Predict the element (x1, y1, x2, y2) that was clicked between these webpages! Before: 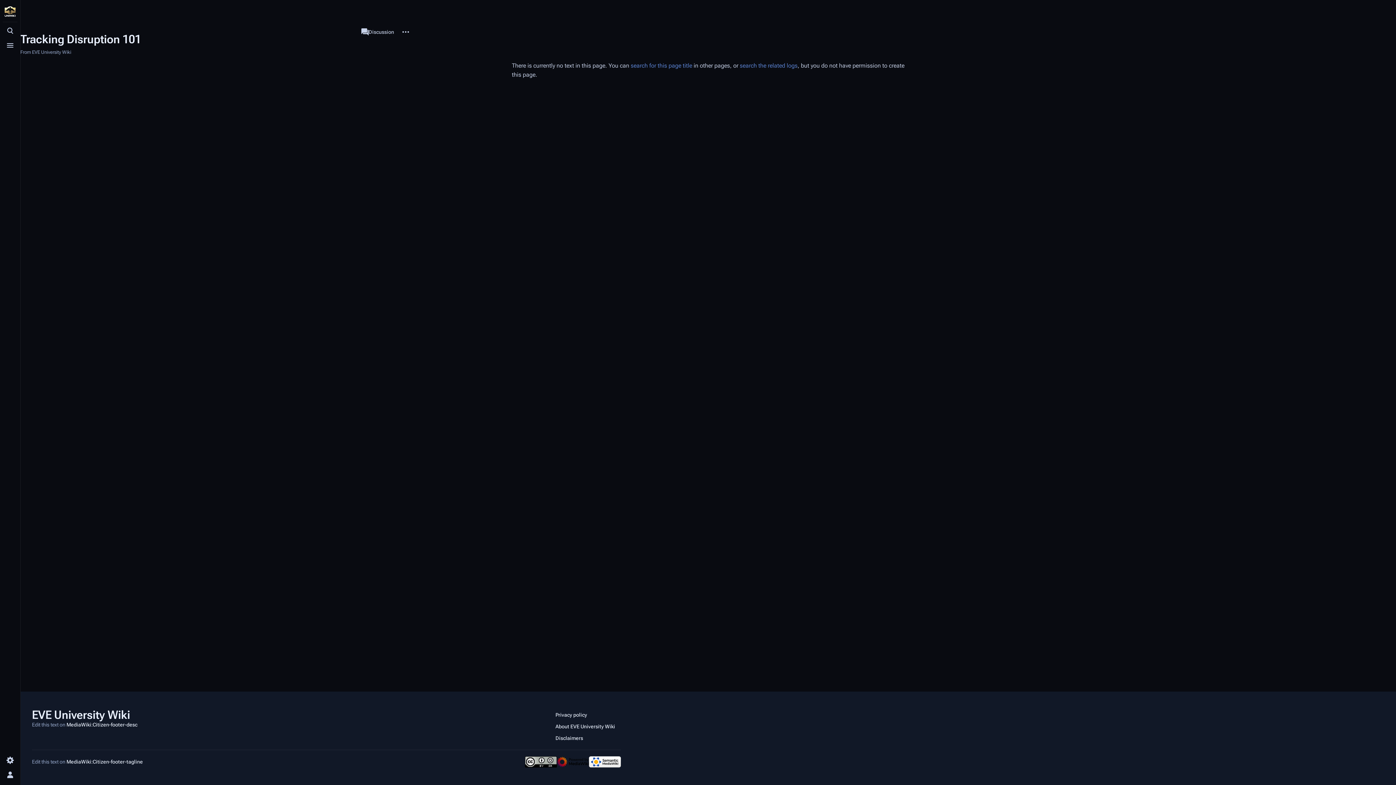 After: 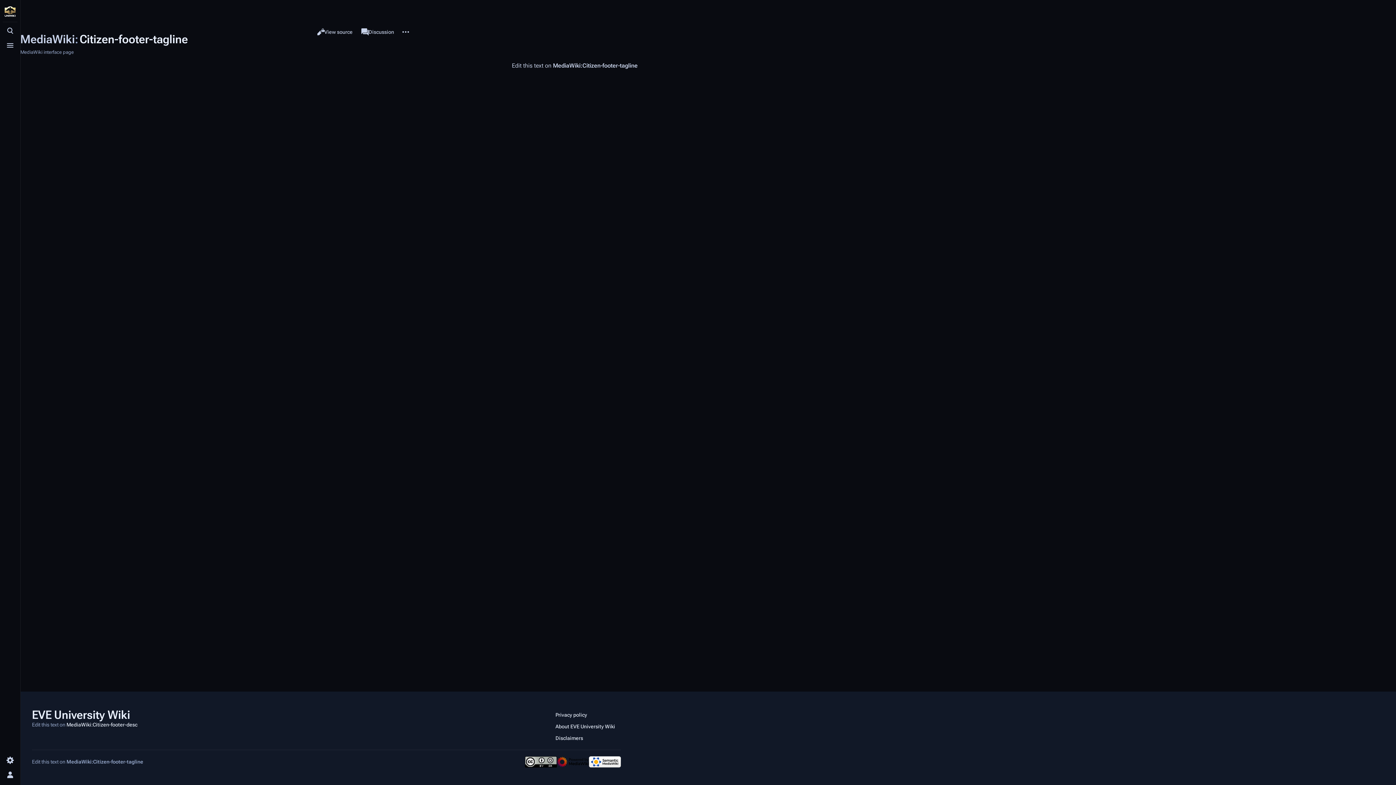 Action: bbox: (66, 759, 142, 765) label: MediaWiki:Citizen-footer-tagline